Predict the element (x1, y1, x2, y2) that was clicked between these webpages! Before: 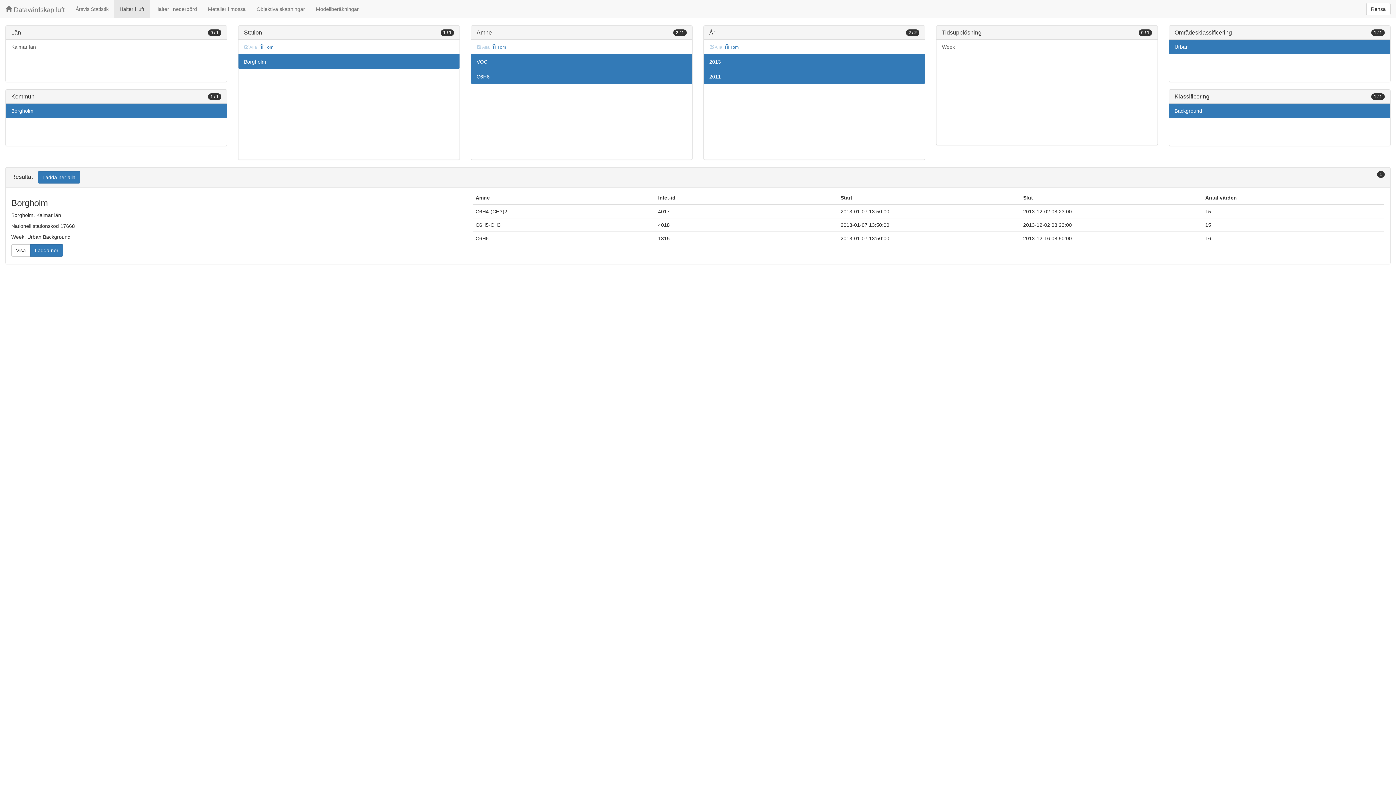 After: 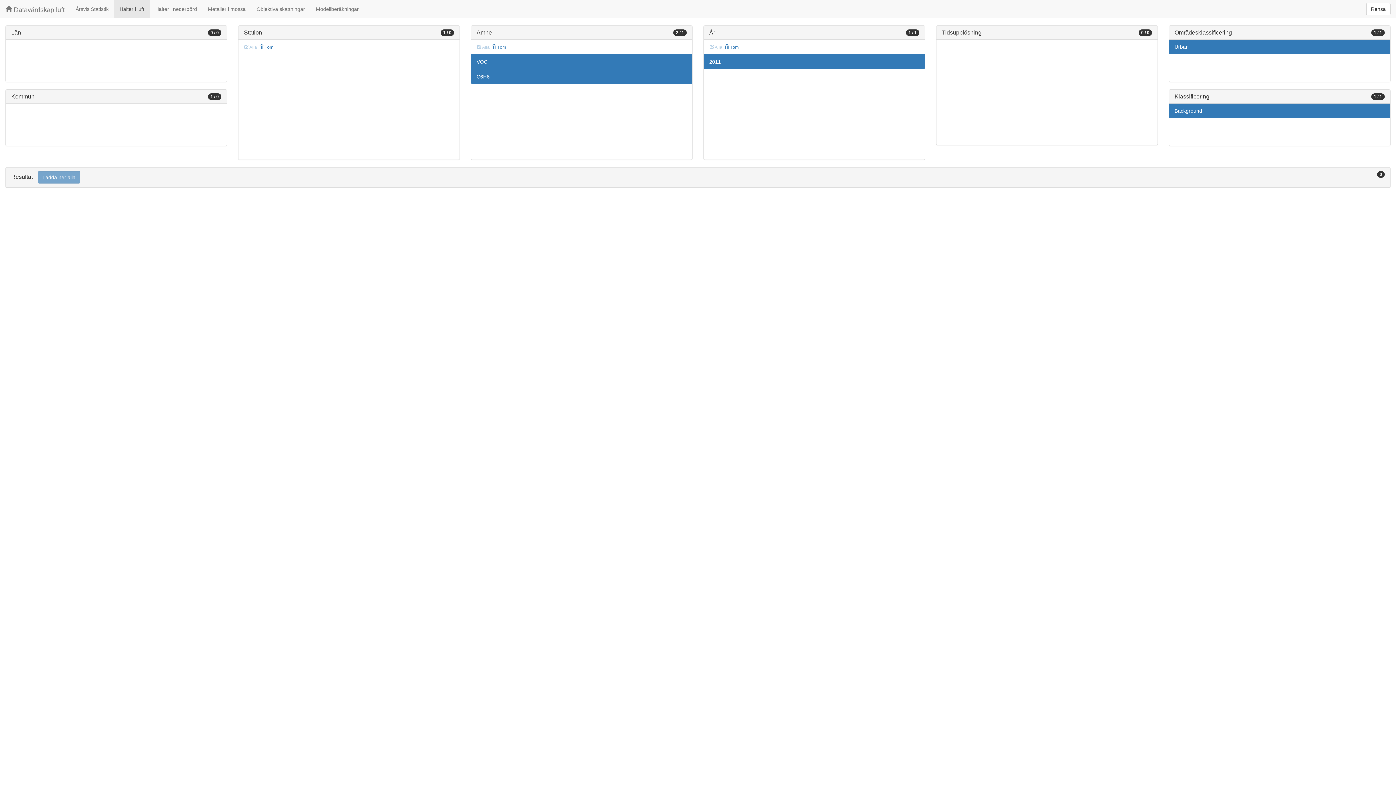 Action: bbox: (703, 54, 925, 69) label: 2013